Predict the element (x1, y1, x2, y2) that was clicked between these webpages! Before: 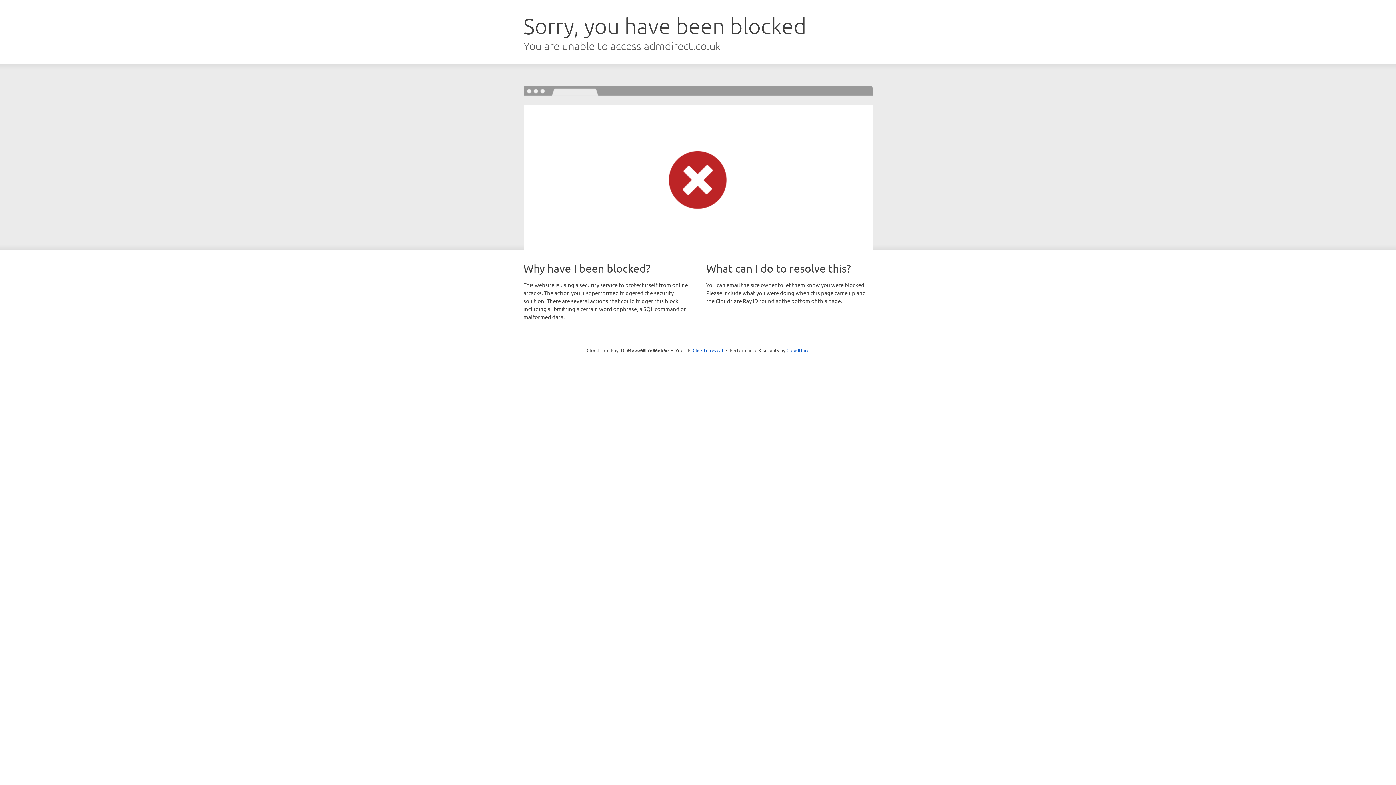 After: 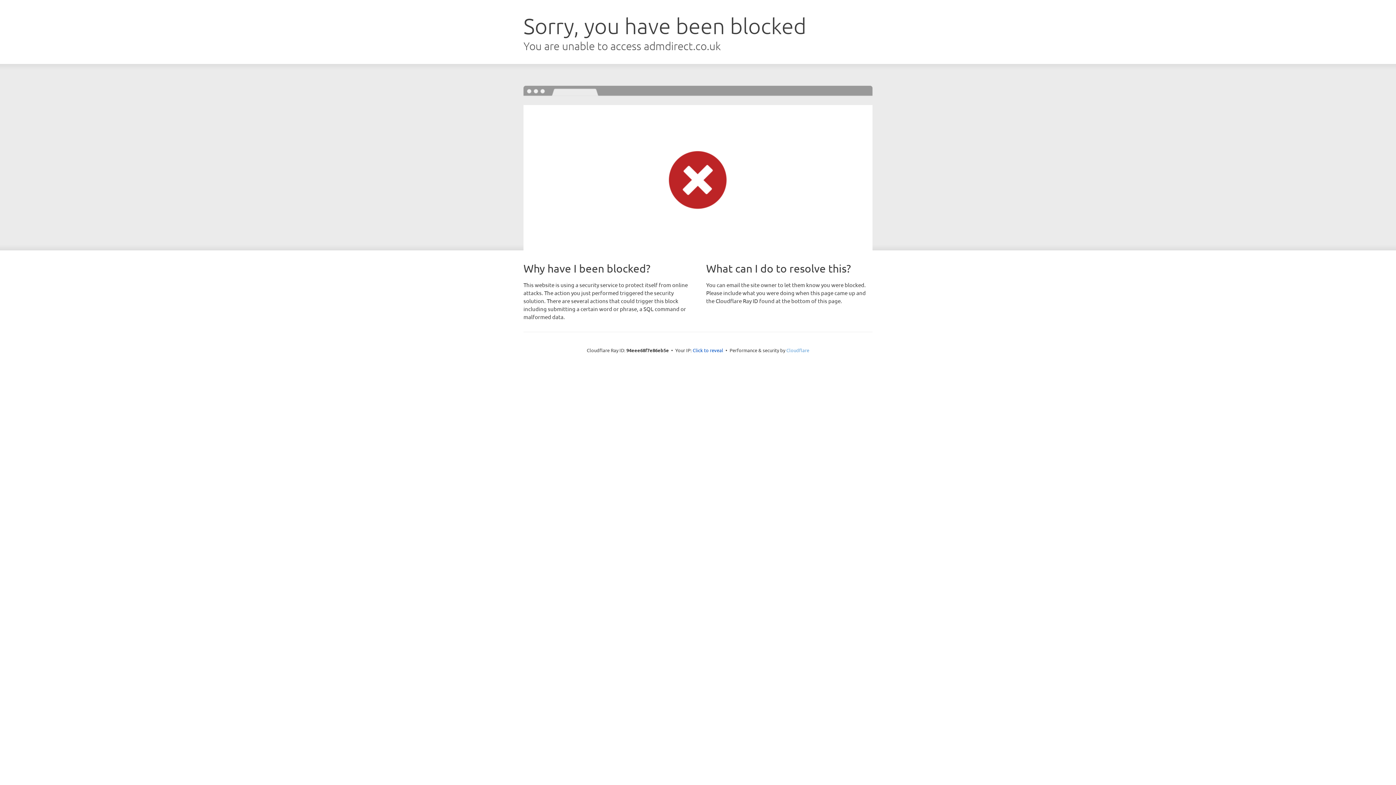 Action: bbox: (786, 347, 809, 353) label: Cloudflare